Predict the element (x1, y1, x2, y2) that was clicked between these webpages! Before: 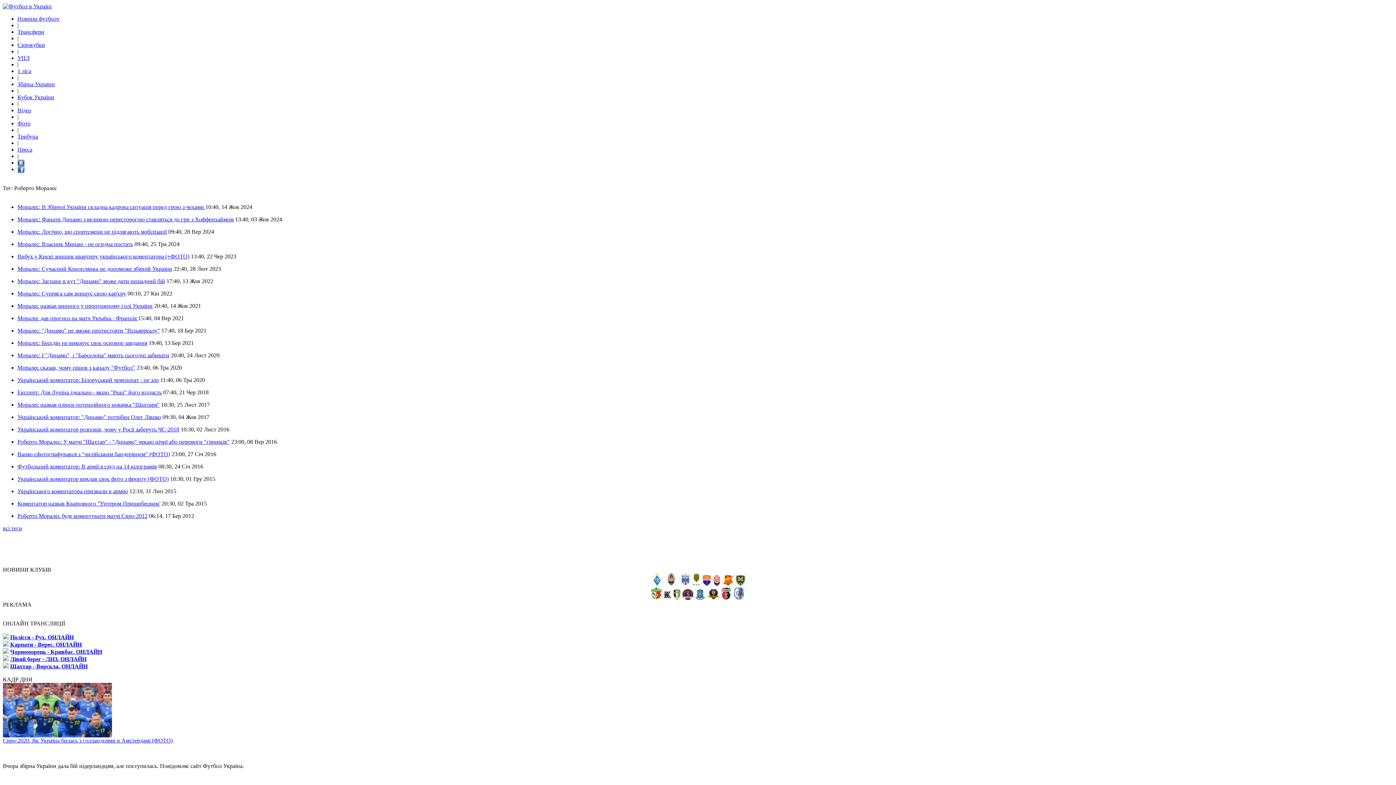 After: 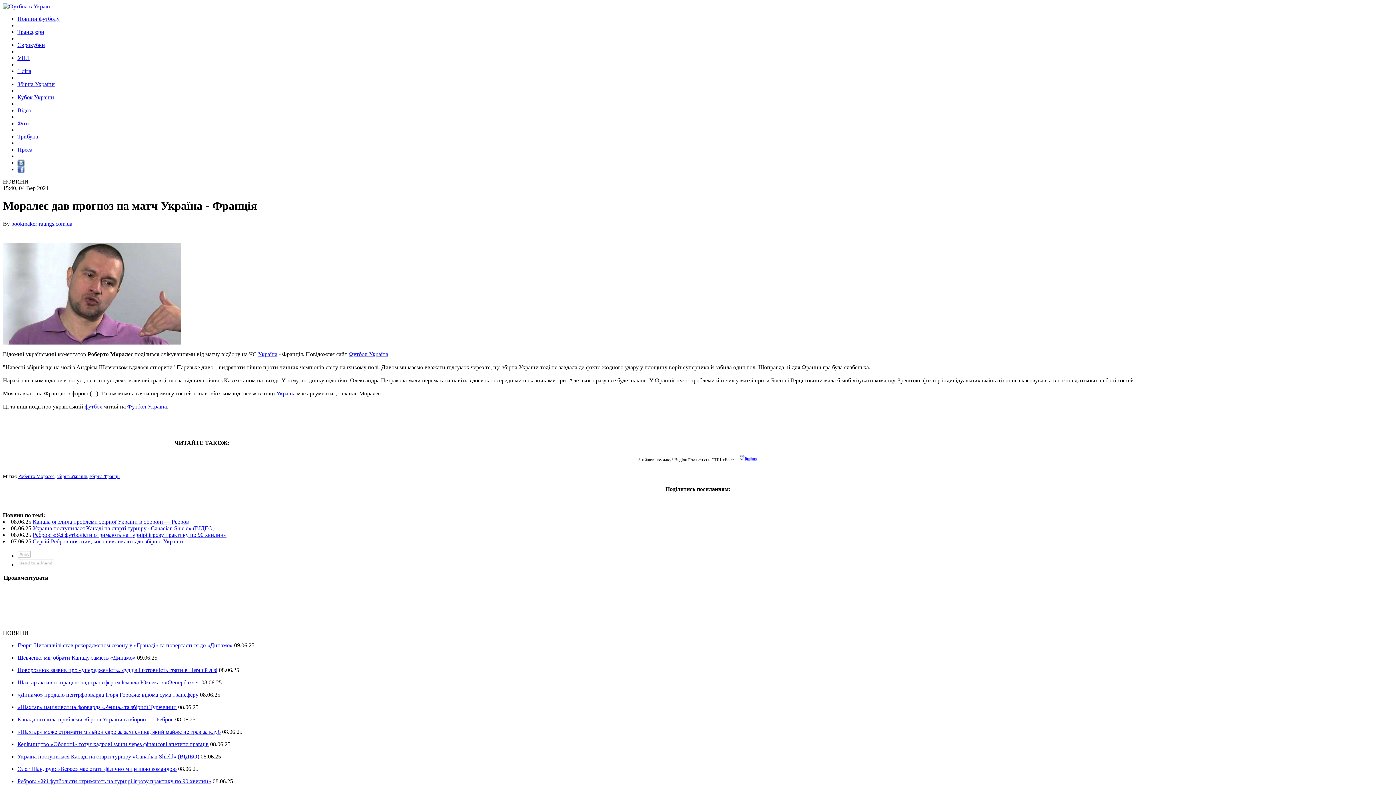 Action: bbox: (17, 315, 138, 321) label: Моралес дав прогноз на матч Україна - Франція 